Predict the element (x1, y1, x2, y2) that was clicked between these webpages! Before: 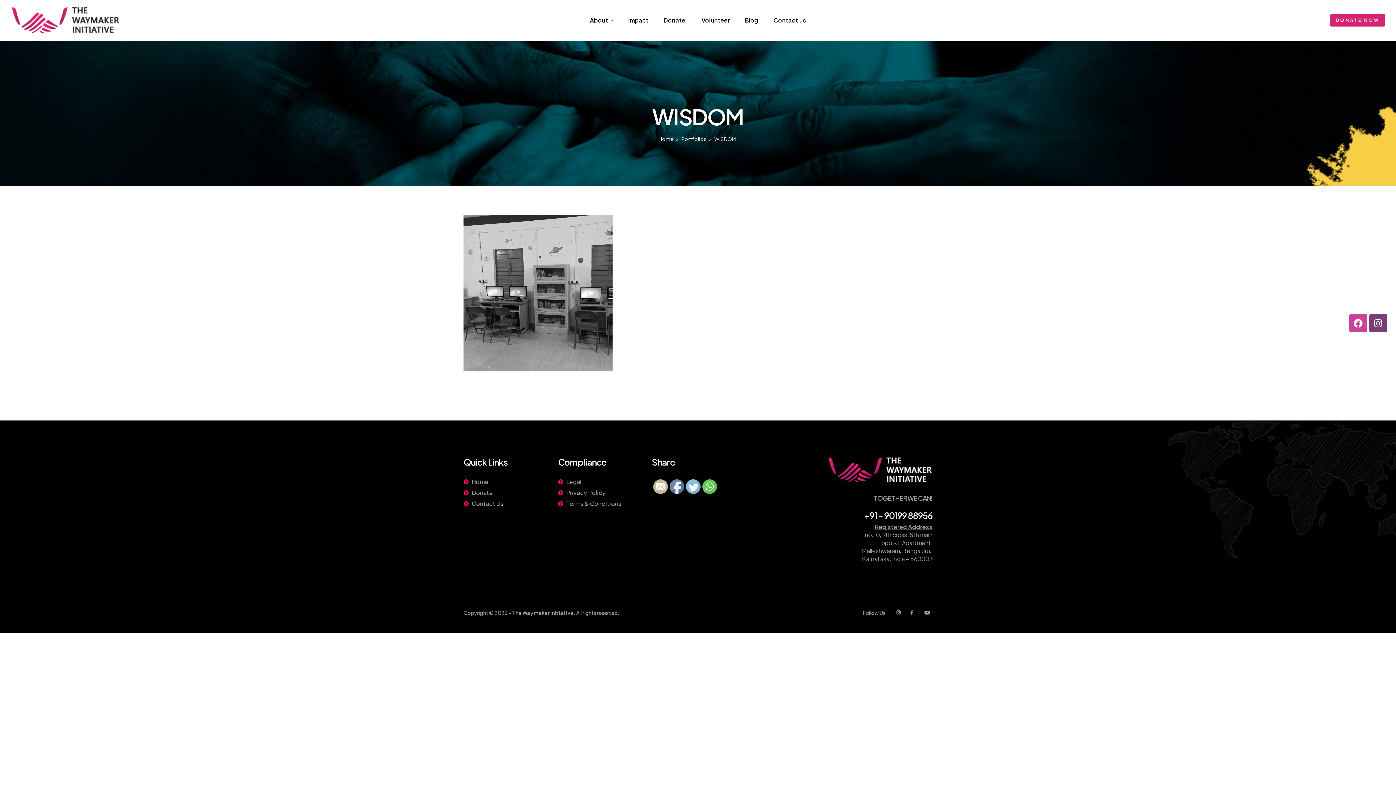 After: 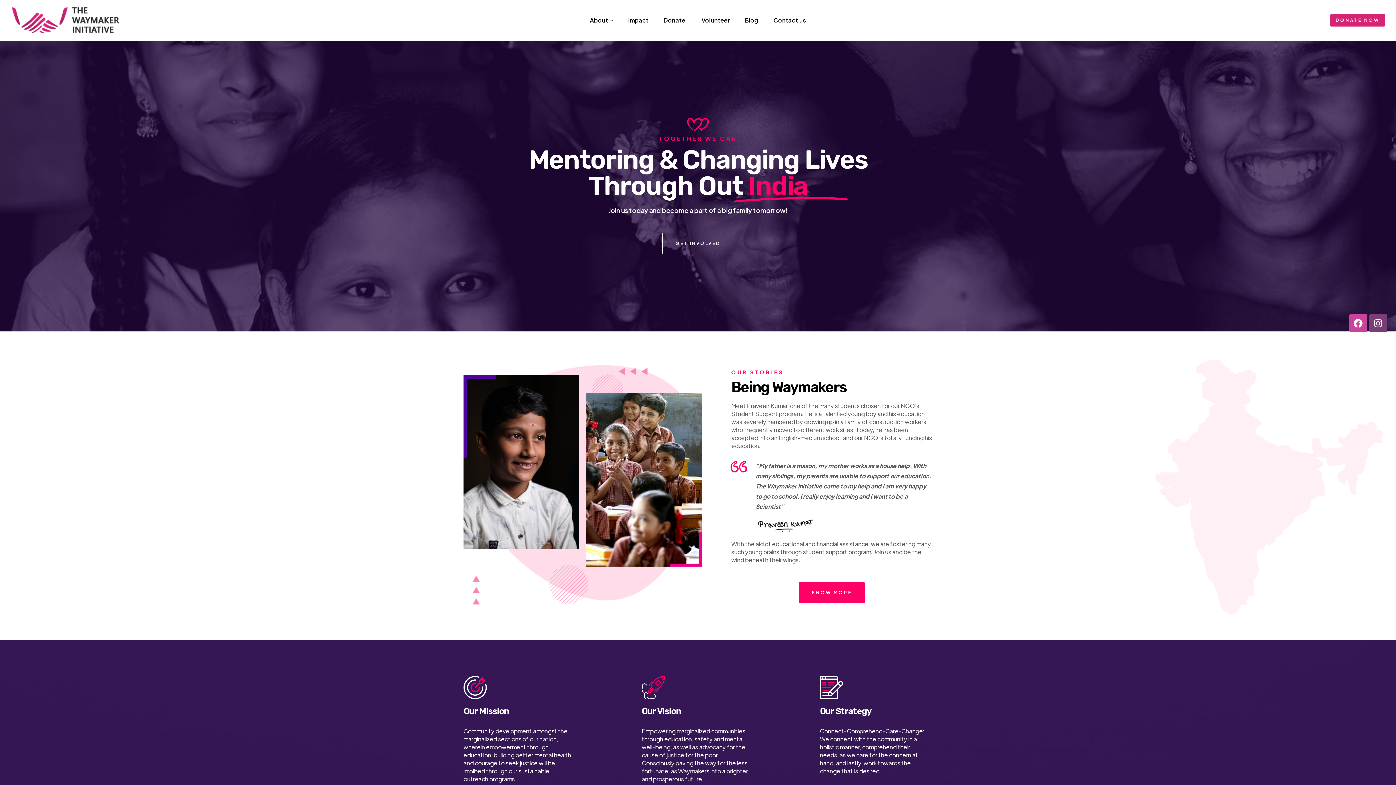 Action: bbox: (10, 6, 120, 34)